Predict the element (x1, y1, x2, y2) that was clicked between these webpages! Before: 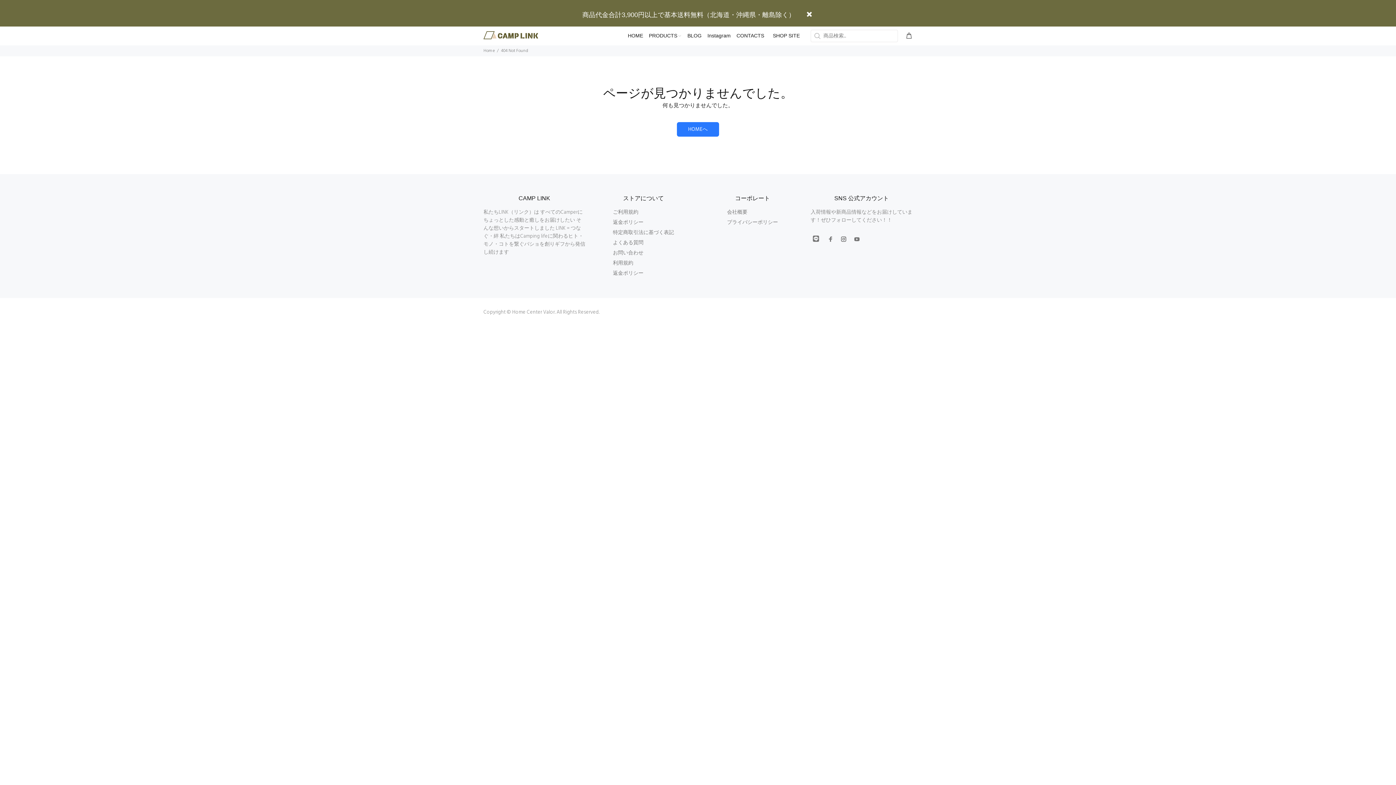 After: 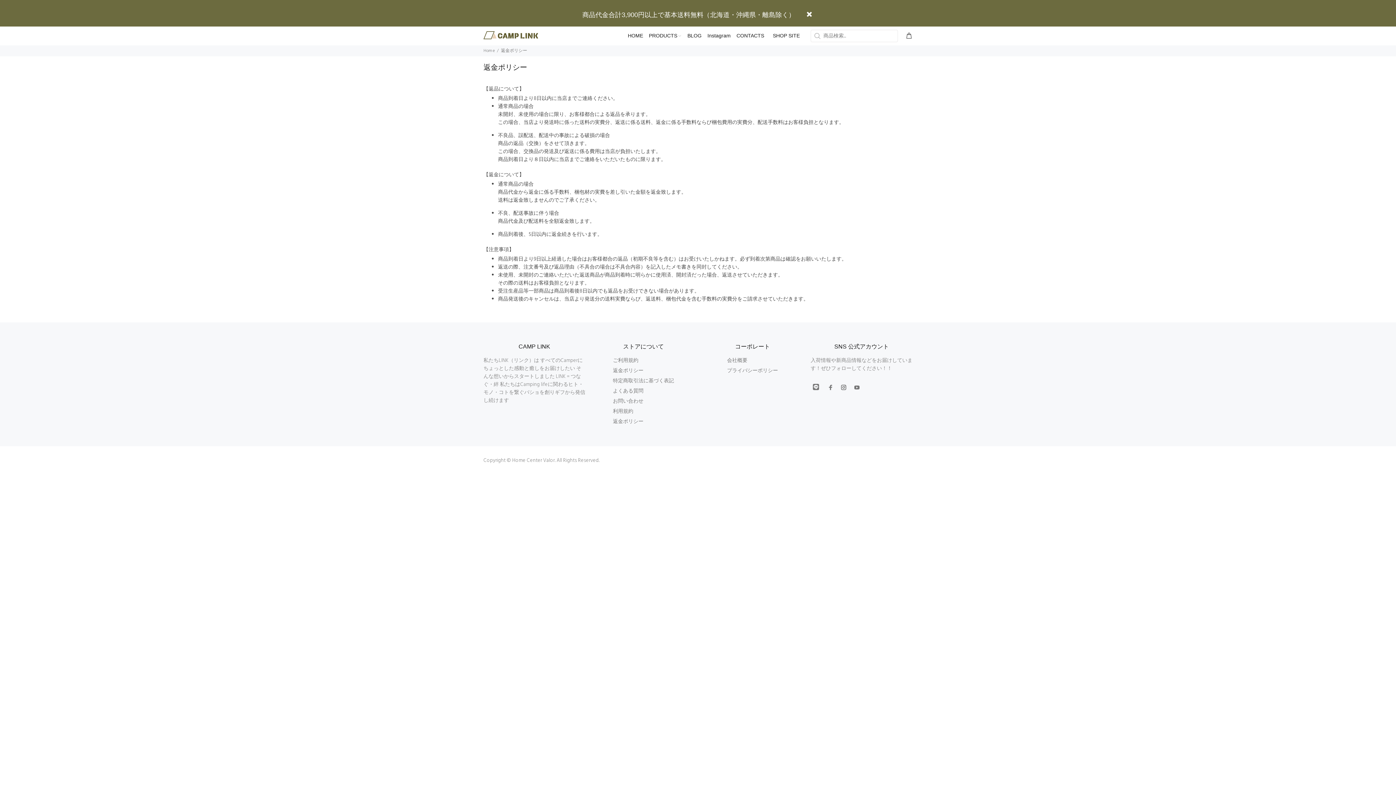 Action: bbox: (613, 217, 643, 227) label: 返金ポリシー